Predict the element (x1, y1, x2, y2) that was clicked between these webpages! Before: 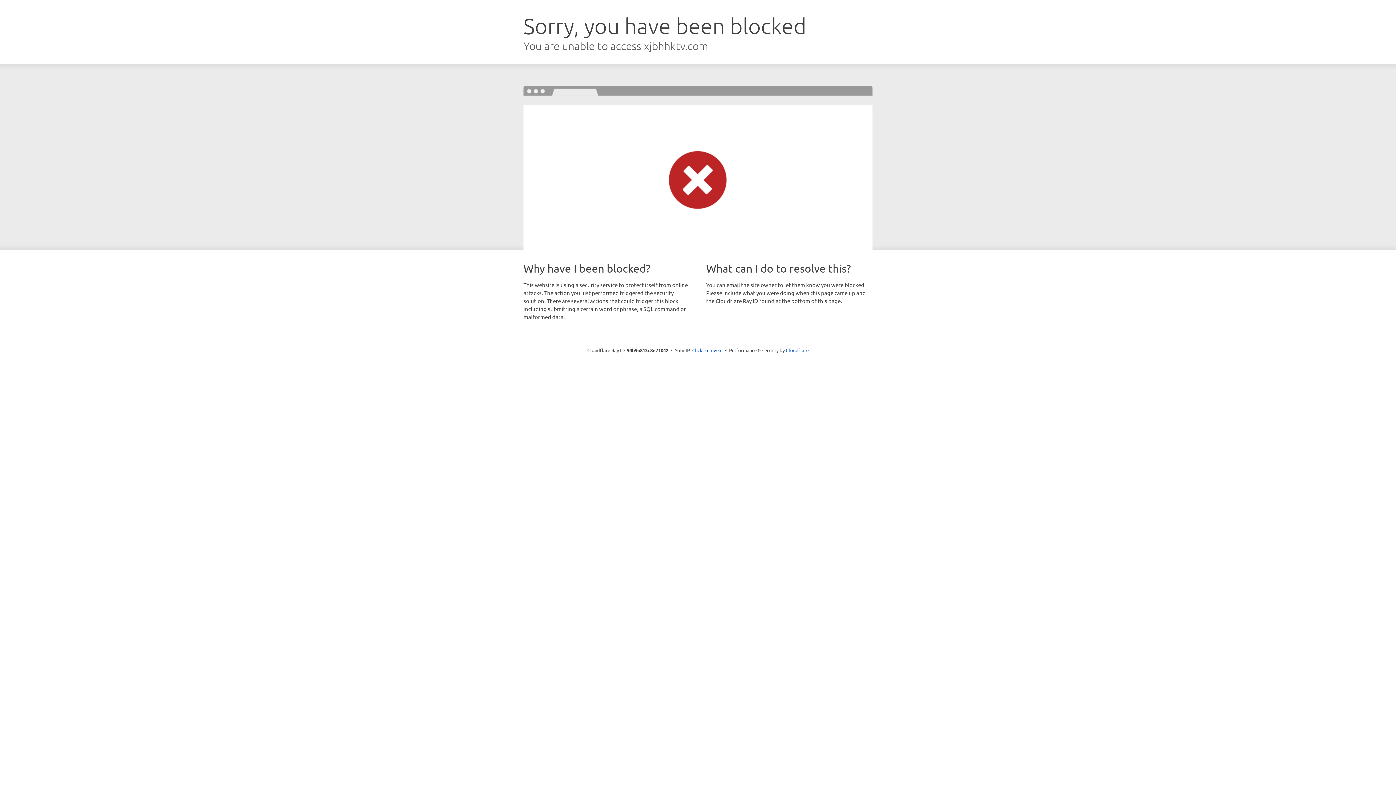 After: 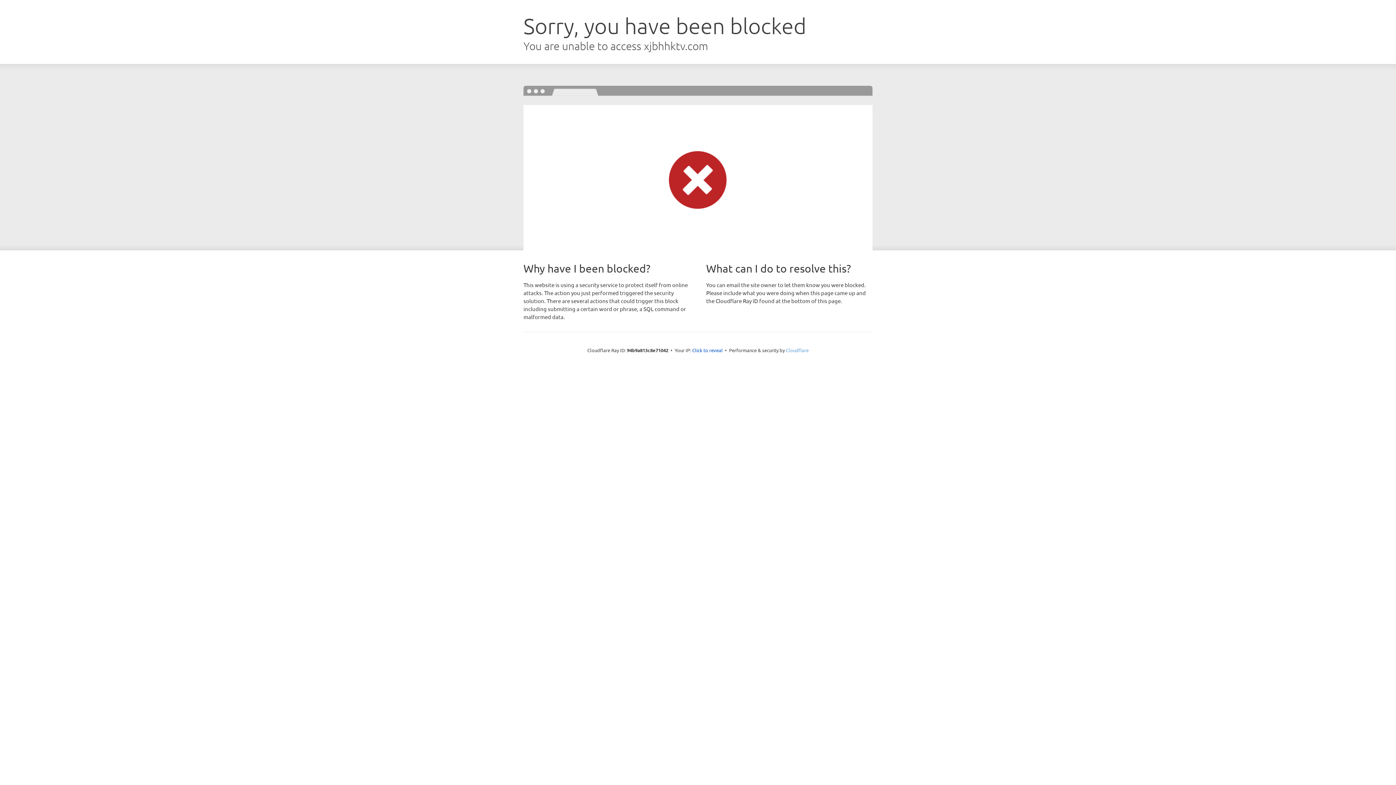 Action: label: Cloudflare bbox: (786, 347, 808, 353)